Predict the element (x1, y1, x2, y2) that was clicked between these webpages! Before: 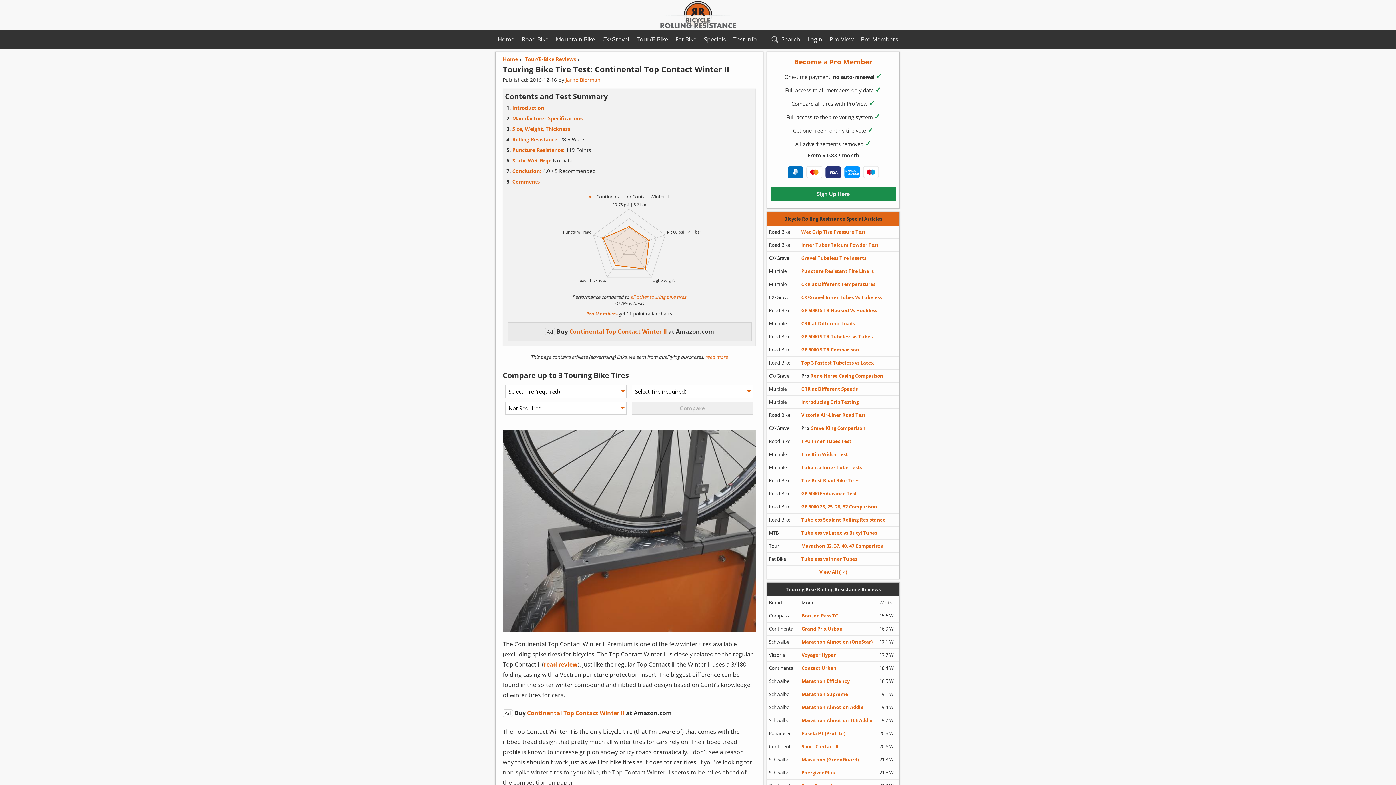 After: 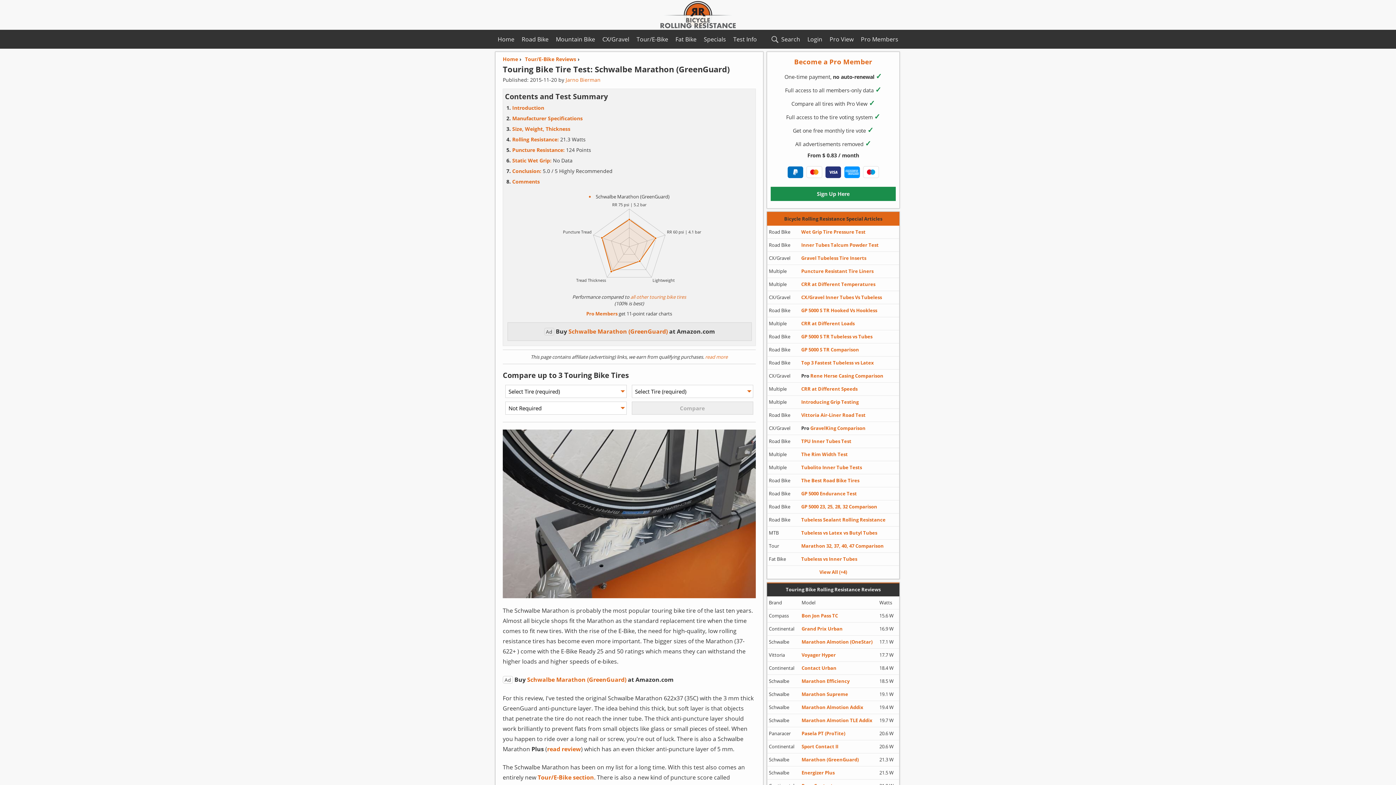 Action: label: Marathon (GreenGuard) bbox: (801, 754, 879, 765)